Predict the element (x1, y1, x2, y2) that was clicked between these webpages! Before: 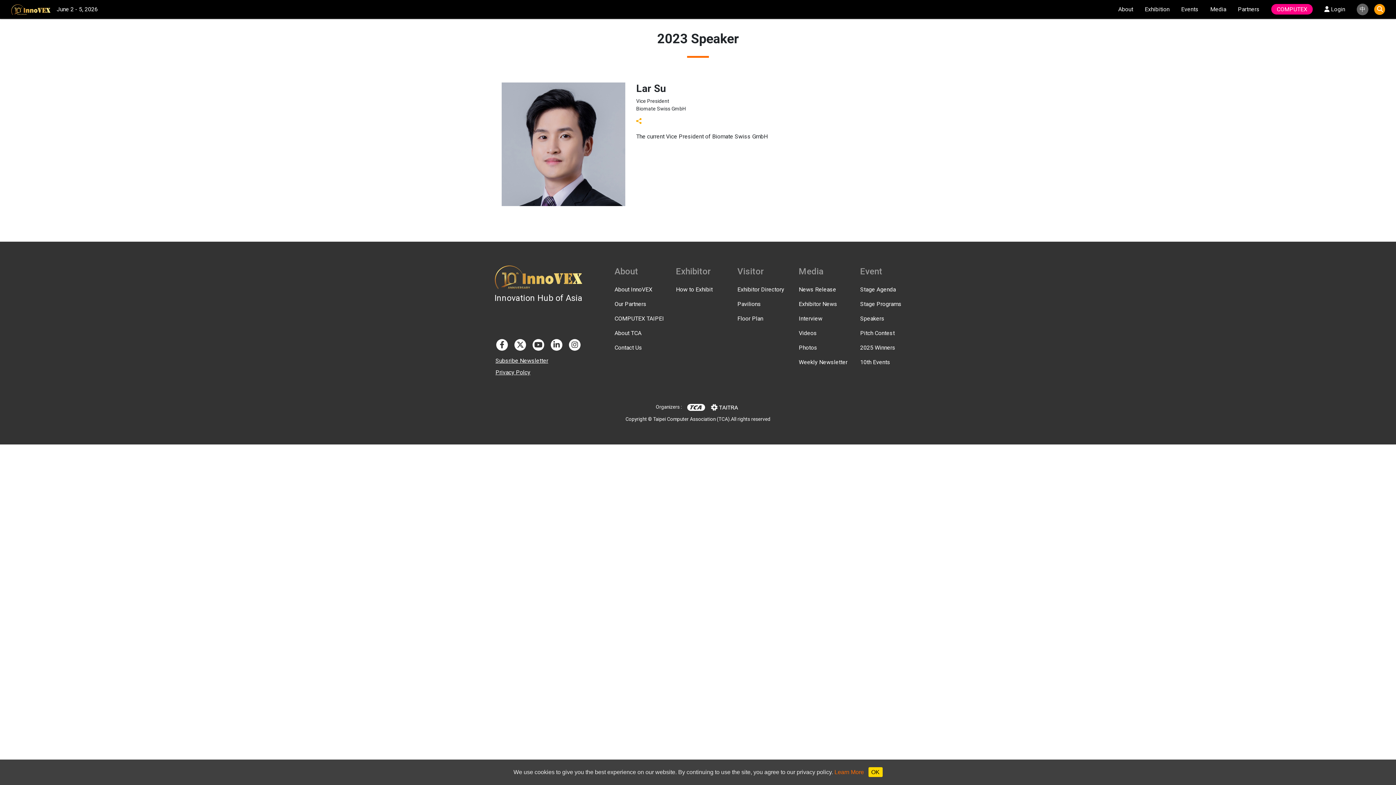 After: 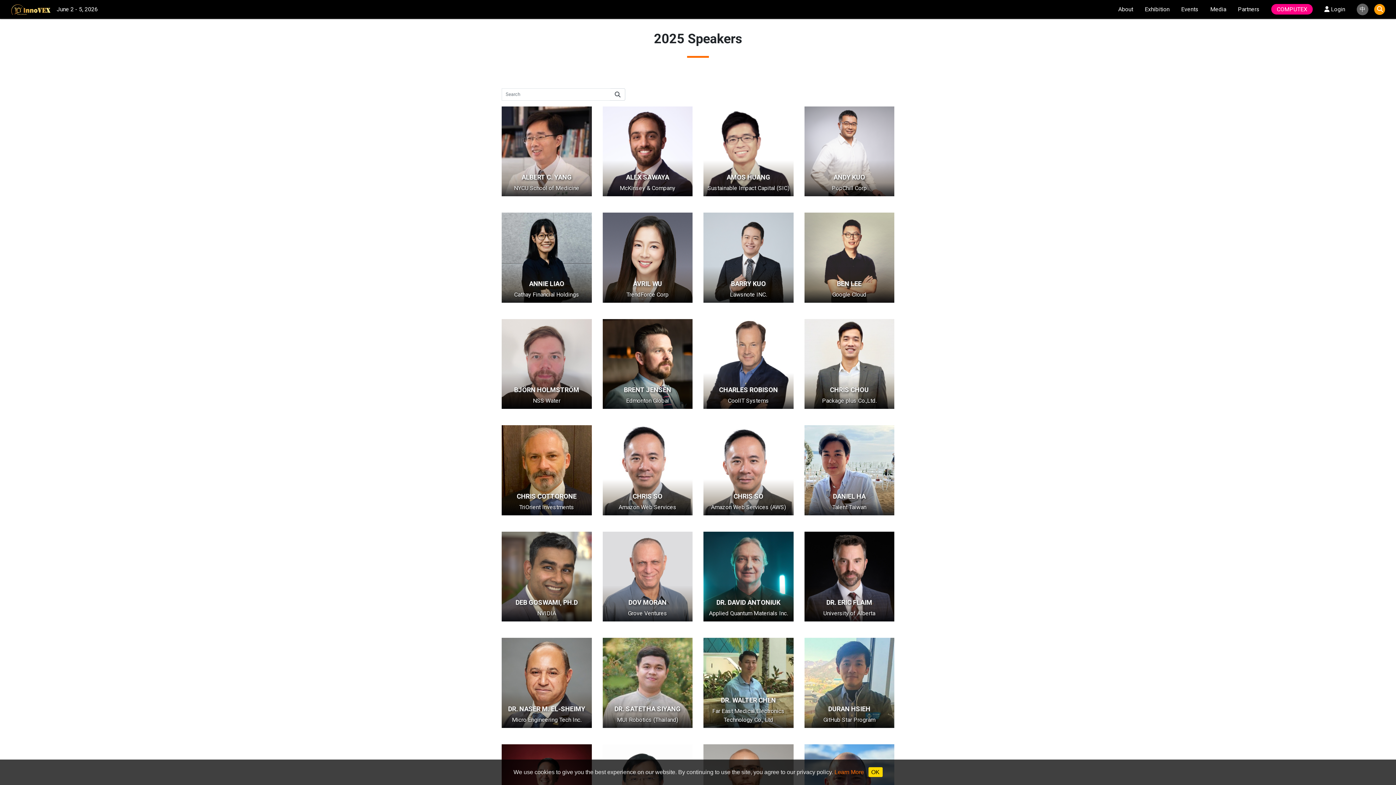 Action: label: Speakers bbox: (860, 315, 884, 322)